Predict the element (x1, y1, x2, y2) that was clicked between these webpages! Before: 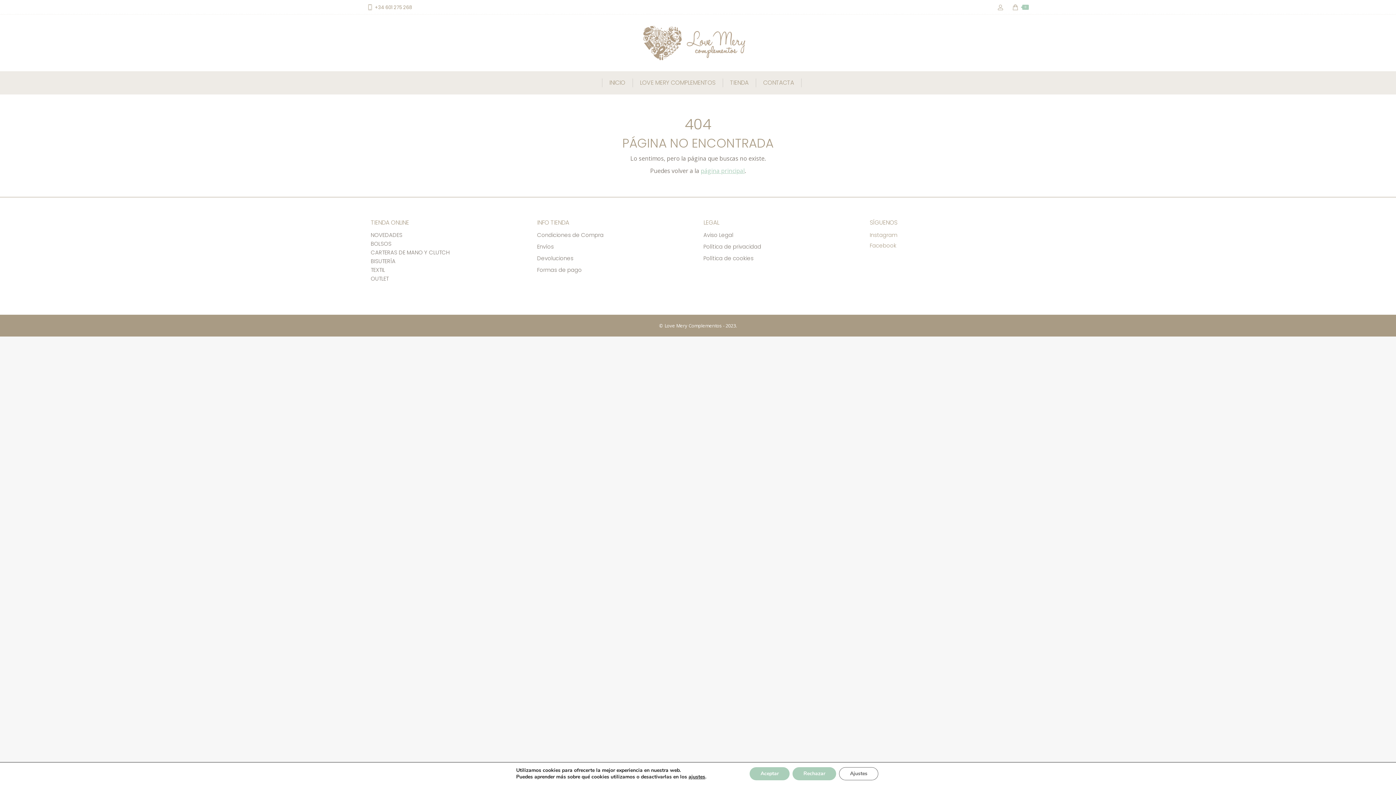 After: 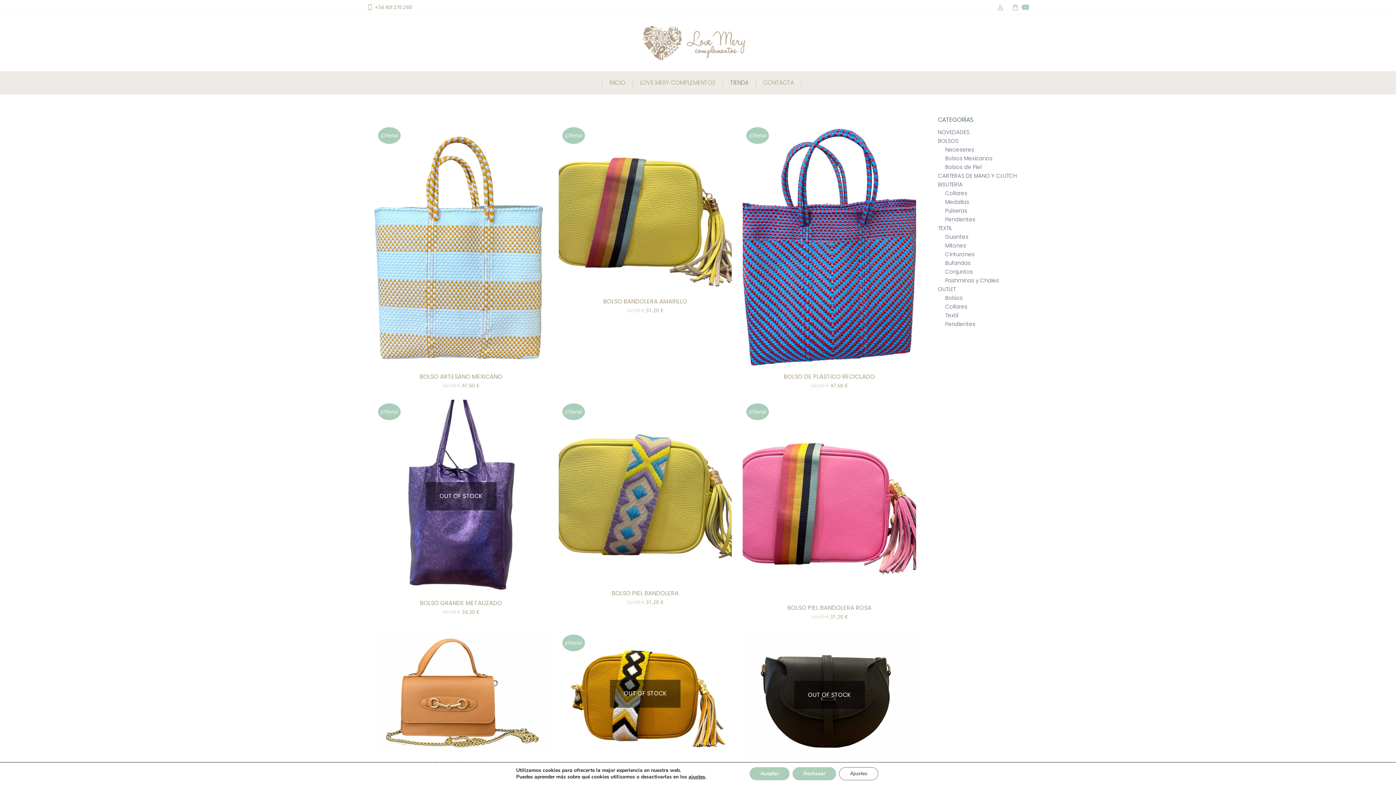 Action: bbox: (730, 77, 748, 88) label: TIENDA